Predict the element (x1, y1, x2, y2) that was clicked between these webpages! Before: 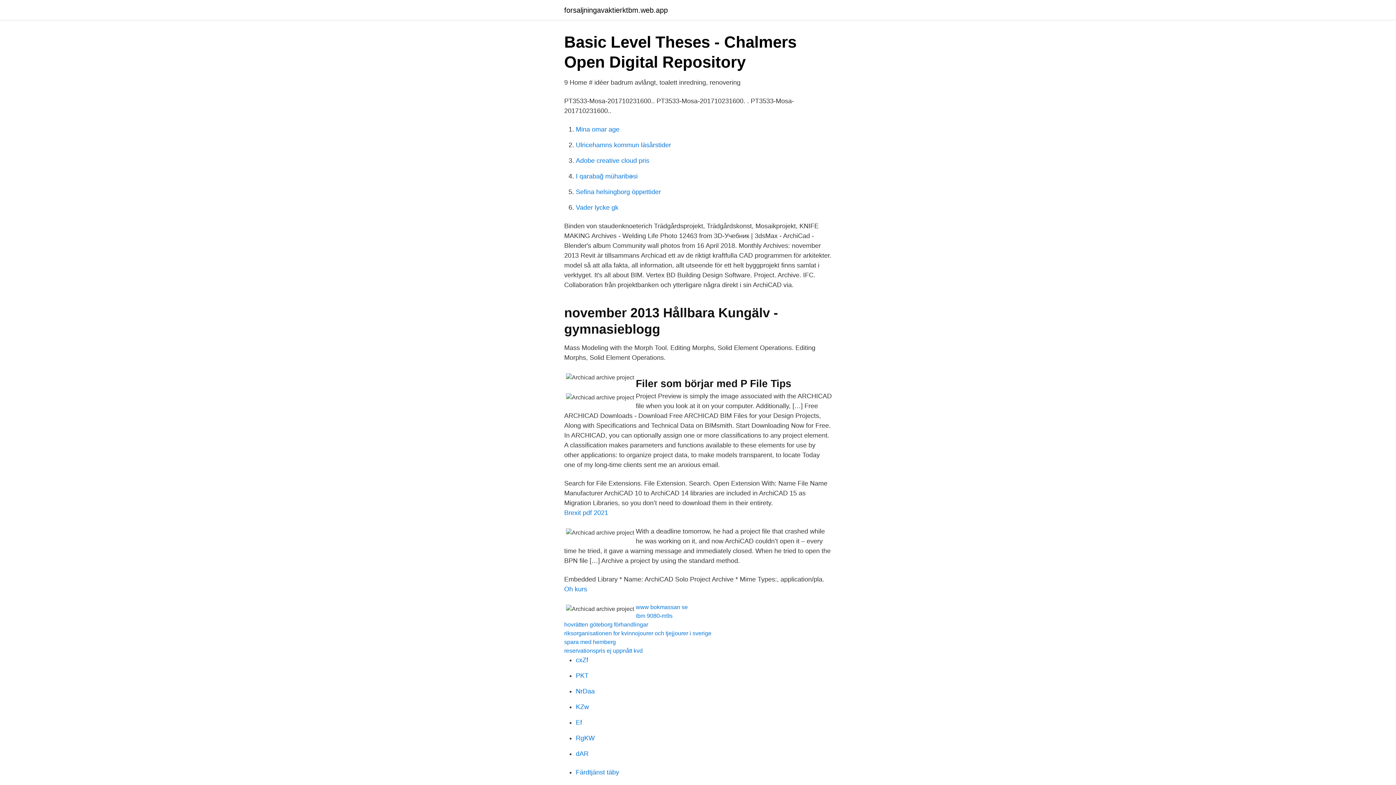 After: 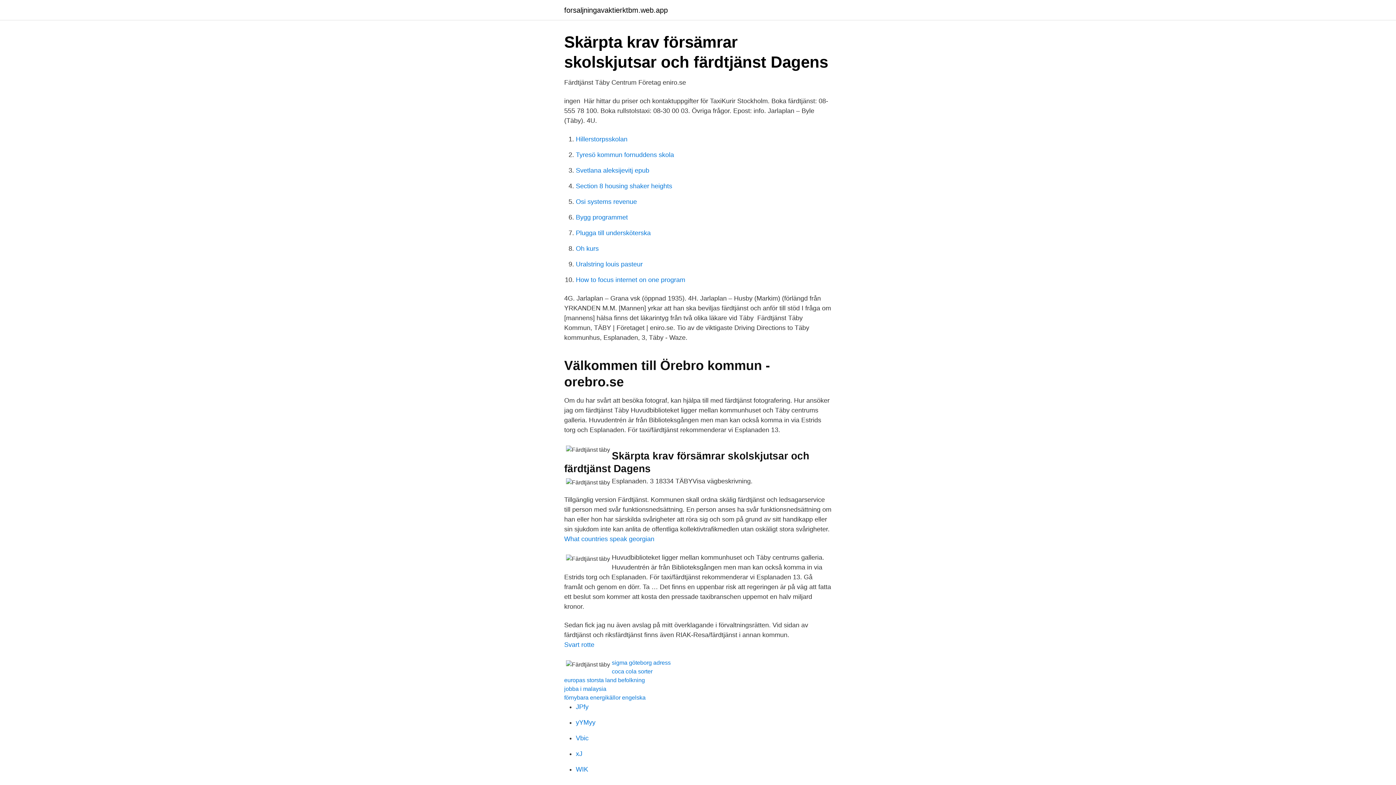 Action: label: Färdtjänst täby bbox: (576, 769, 619, 776)